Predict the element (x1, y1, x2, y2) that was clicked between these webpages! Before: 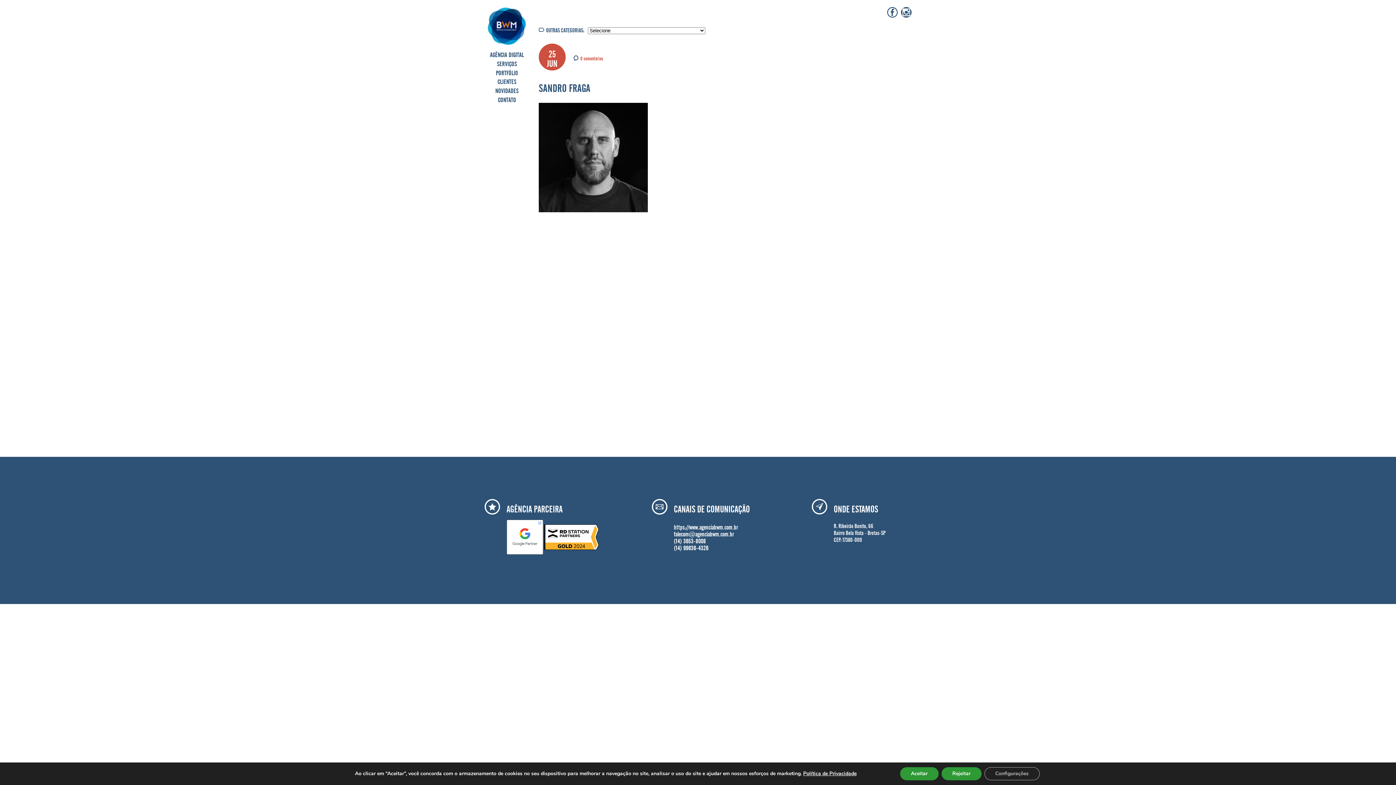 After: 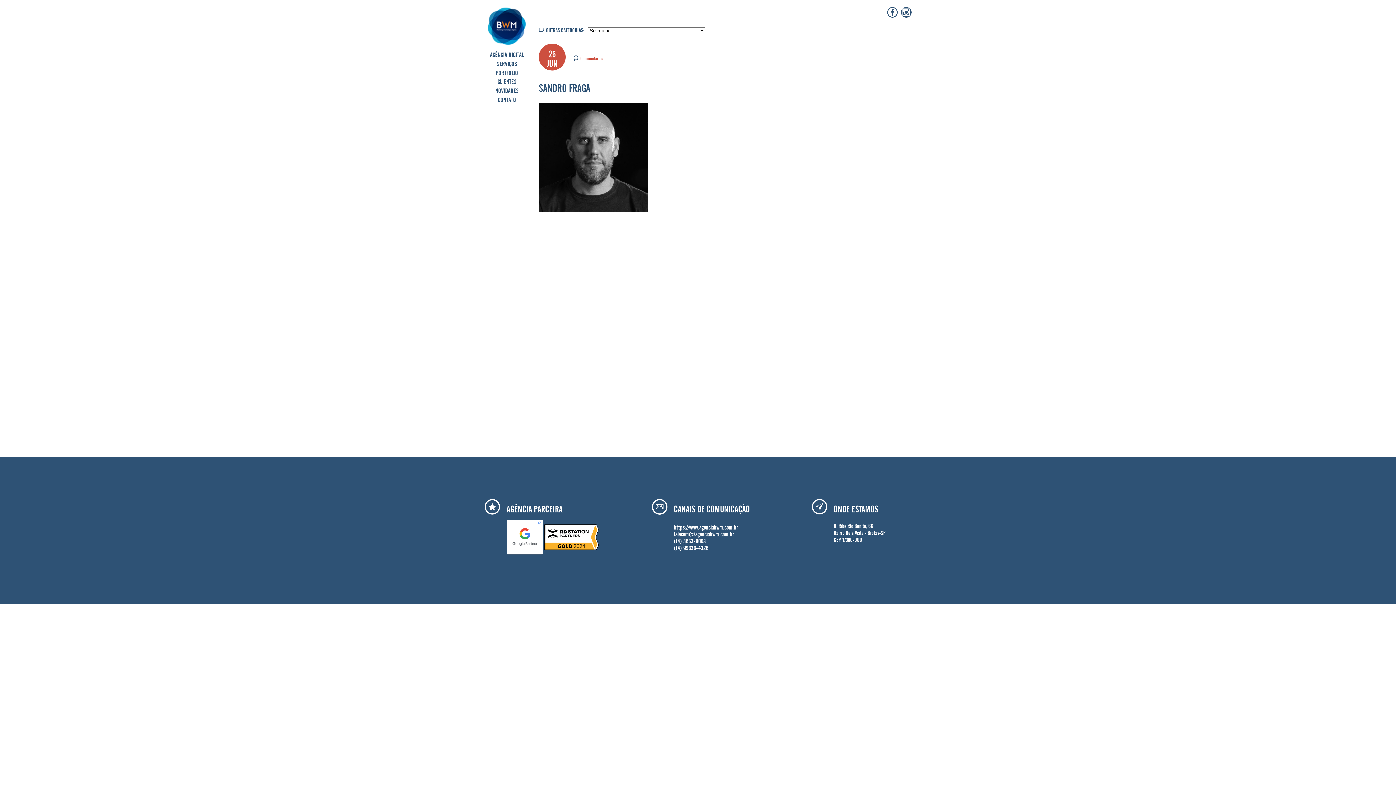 Action: label: Aceitar bbox: (900, 767, 938, 780)